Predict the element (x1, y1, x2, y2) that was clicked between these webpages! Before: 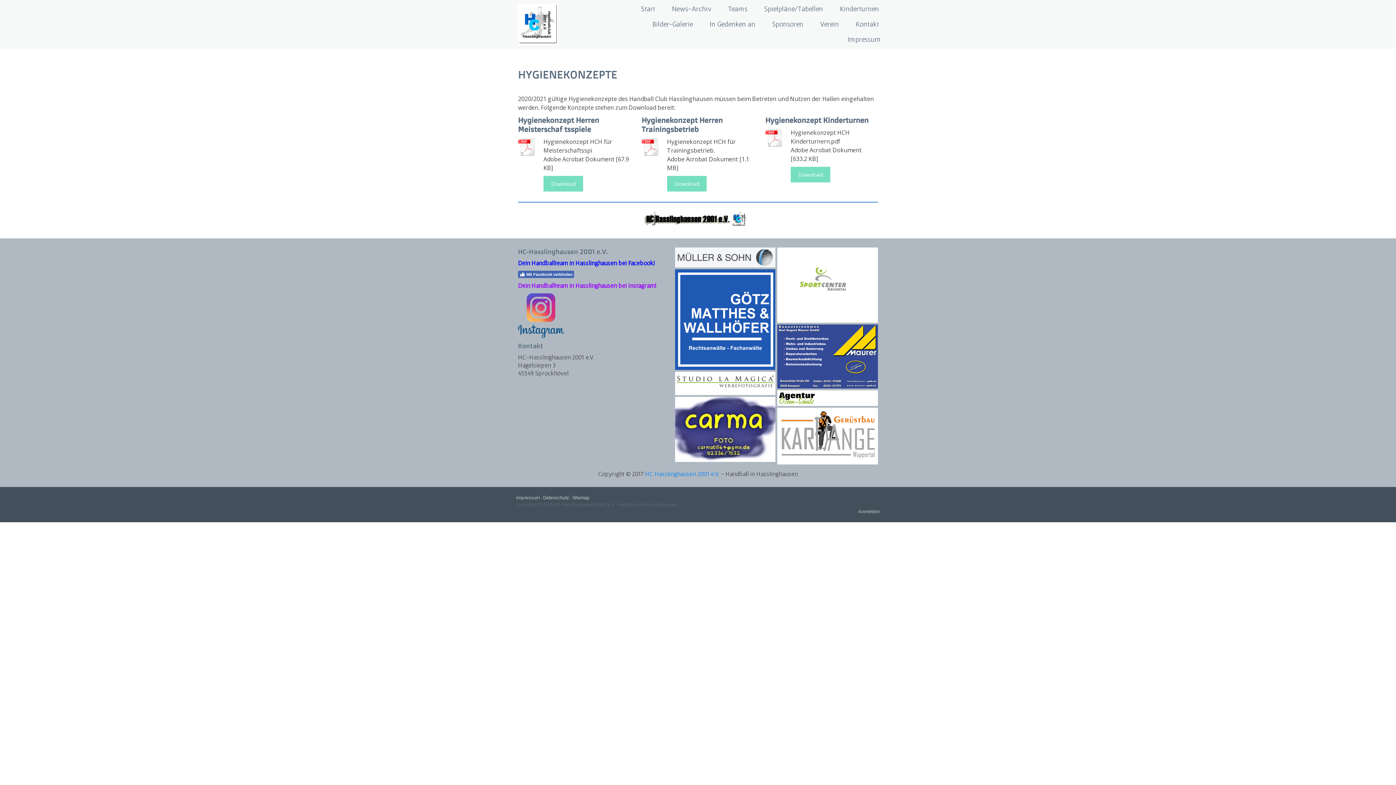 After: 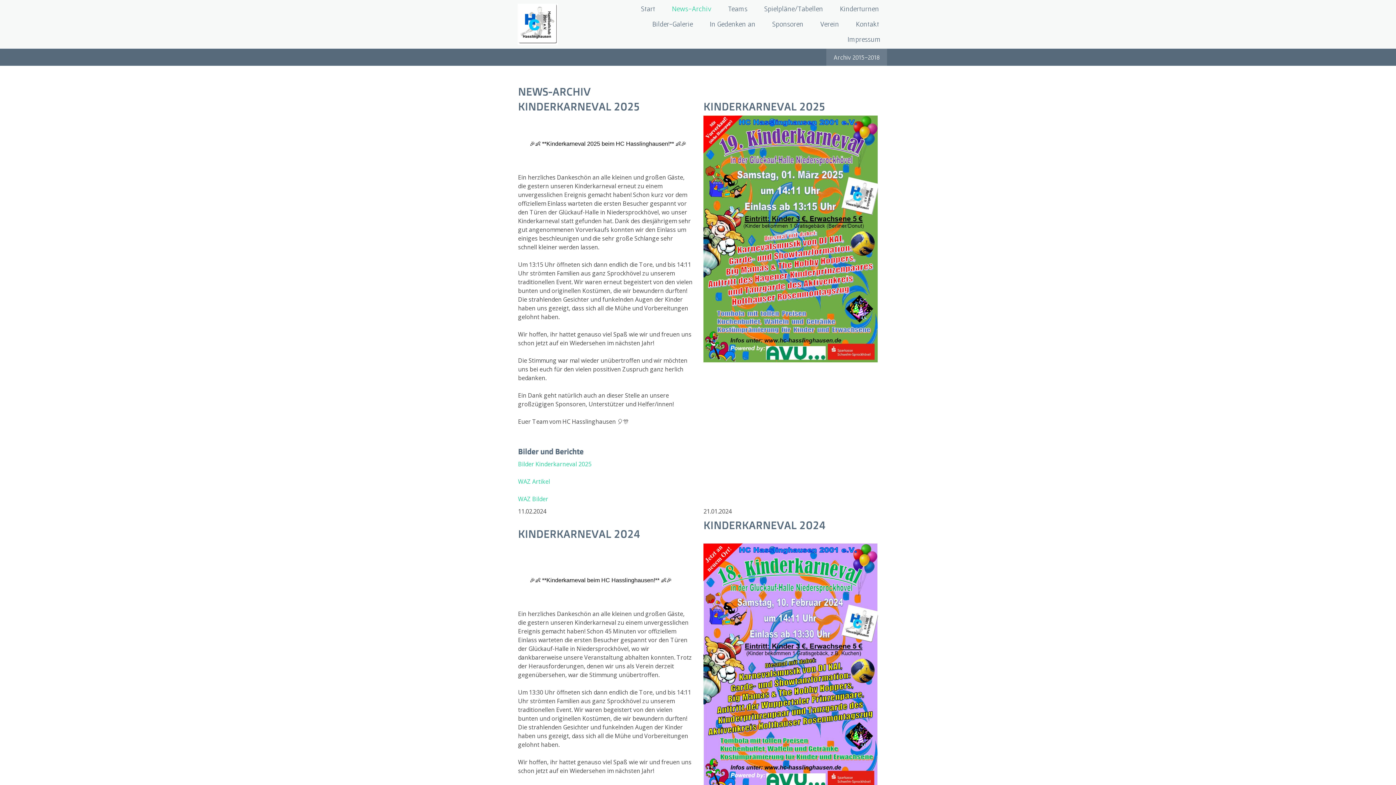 Action: bbox: (665, 1, 718, 16) label: News-Archiv